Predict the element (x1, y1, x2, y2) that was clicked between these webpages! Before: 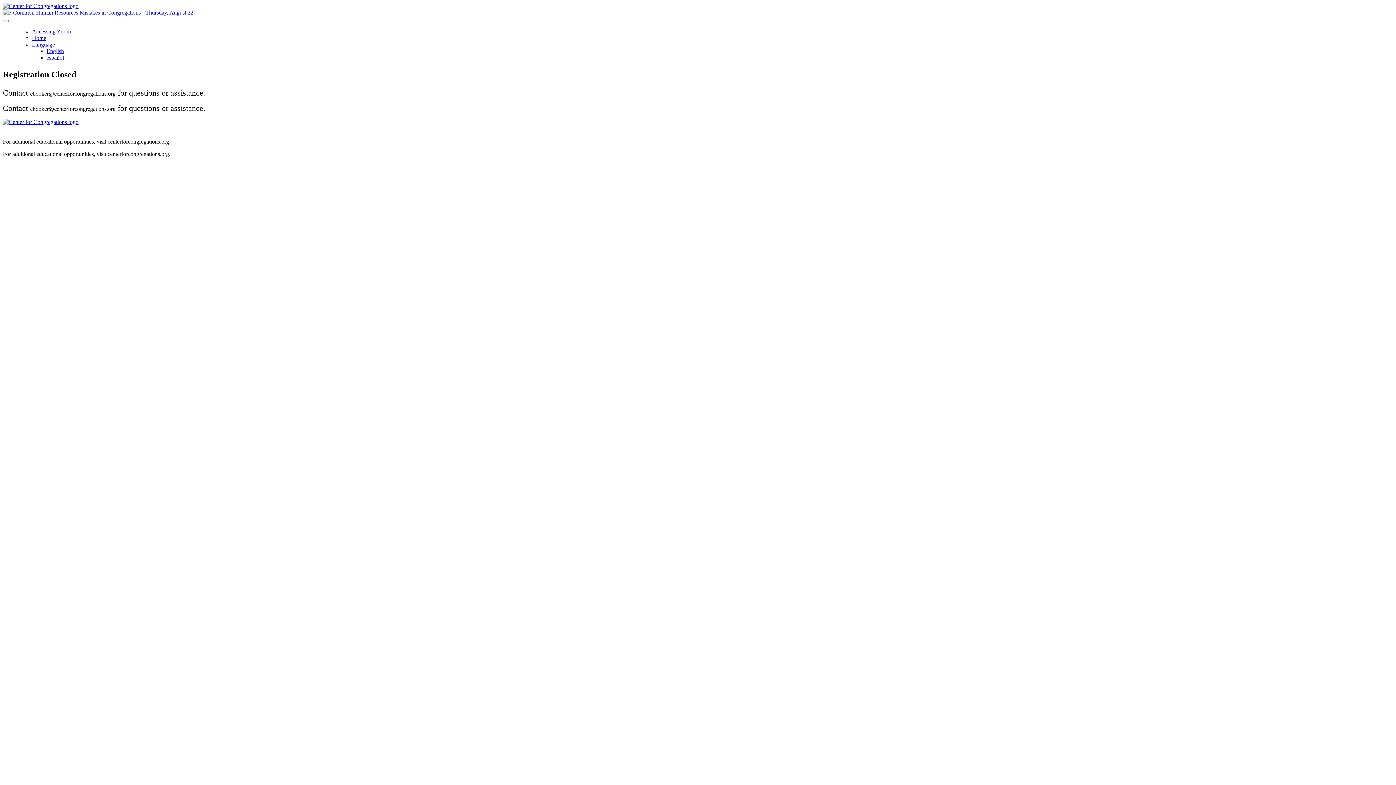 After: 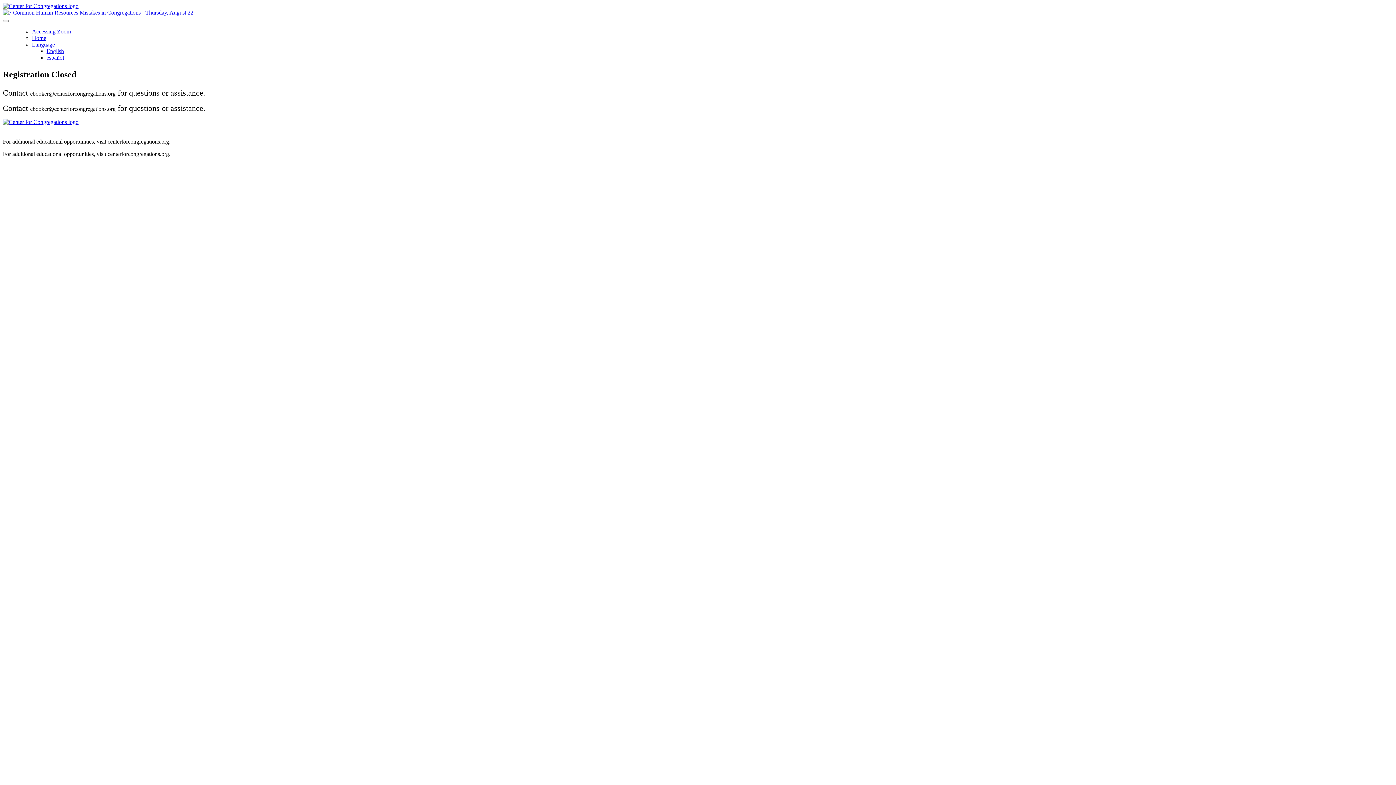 Action: bbox: (2, 118, 1393, 125)